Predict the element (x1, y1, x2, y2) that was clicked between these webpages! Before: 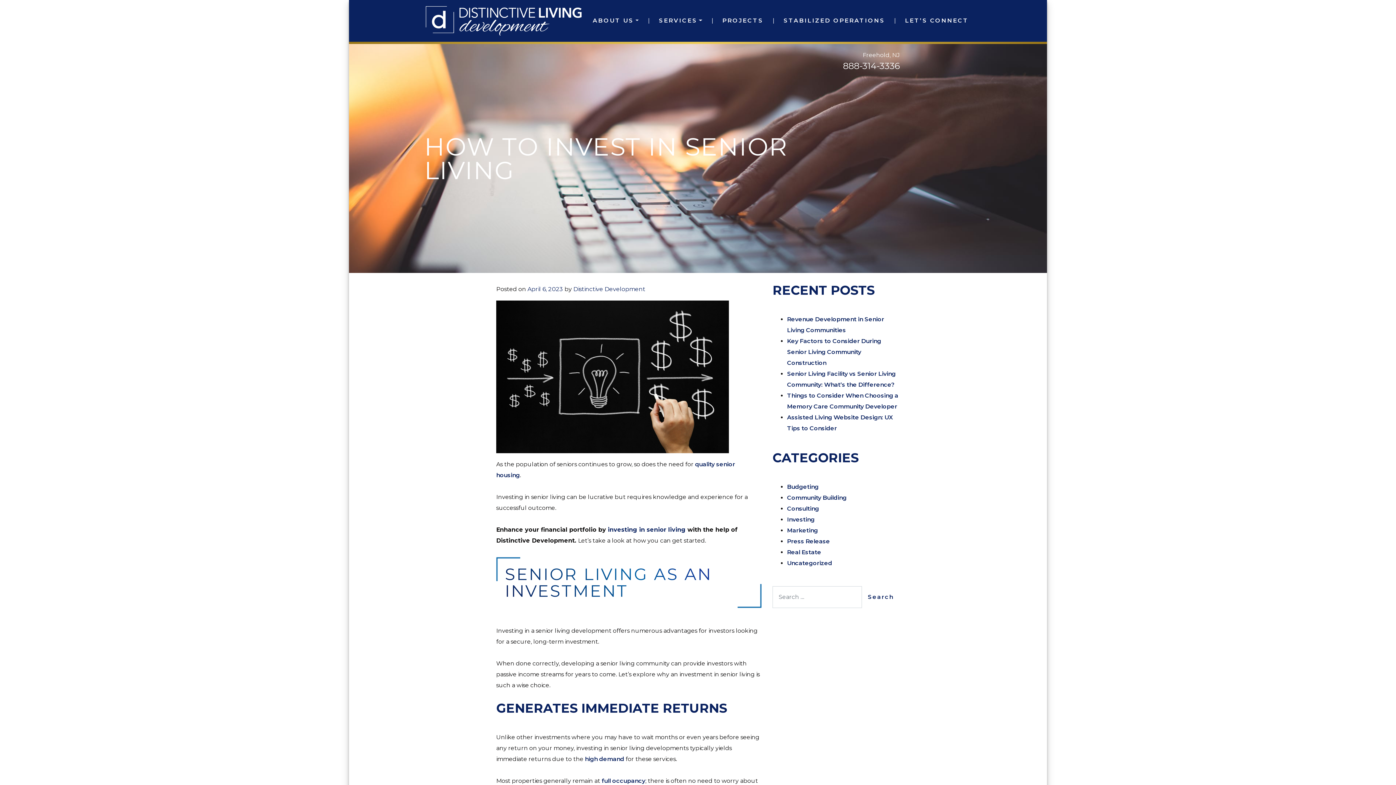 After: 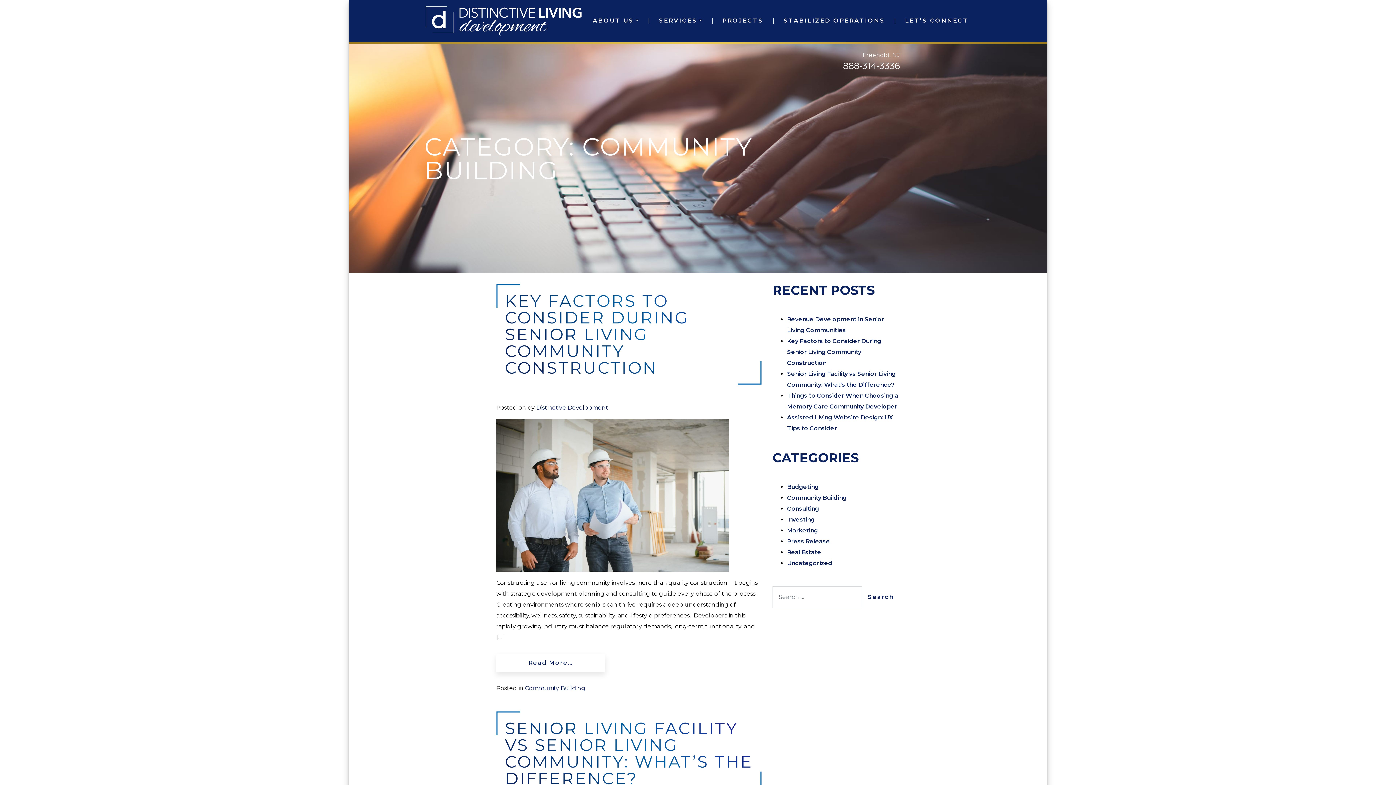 Action: label: Community Building bbox: (787, 494, 846, 501)